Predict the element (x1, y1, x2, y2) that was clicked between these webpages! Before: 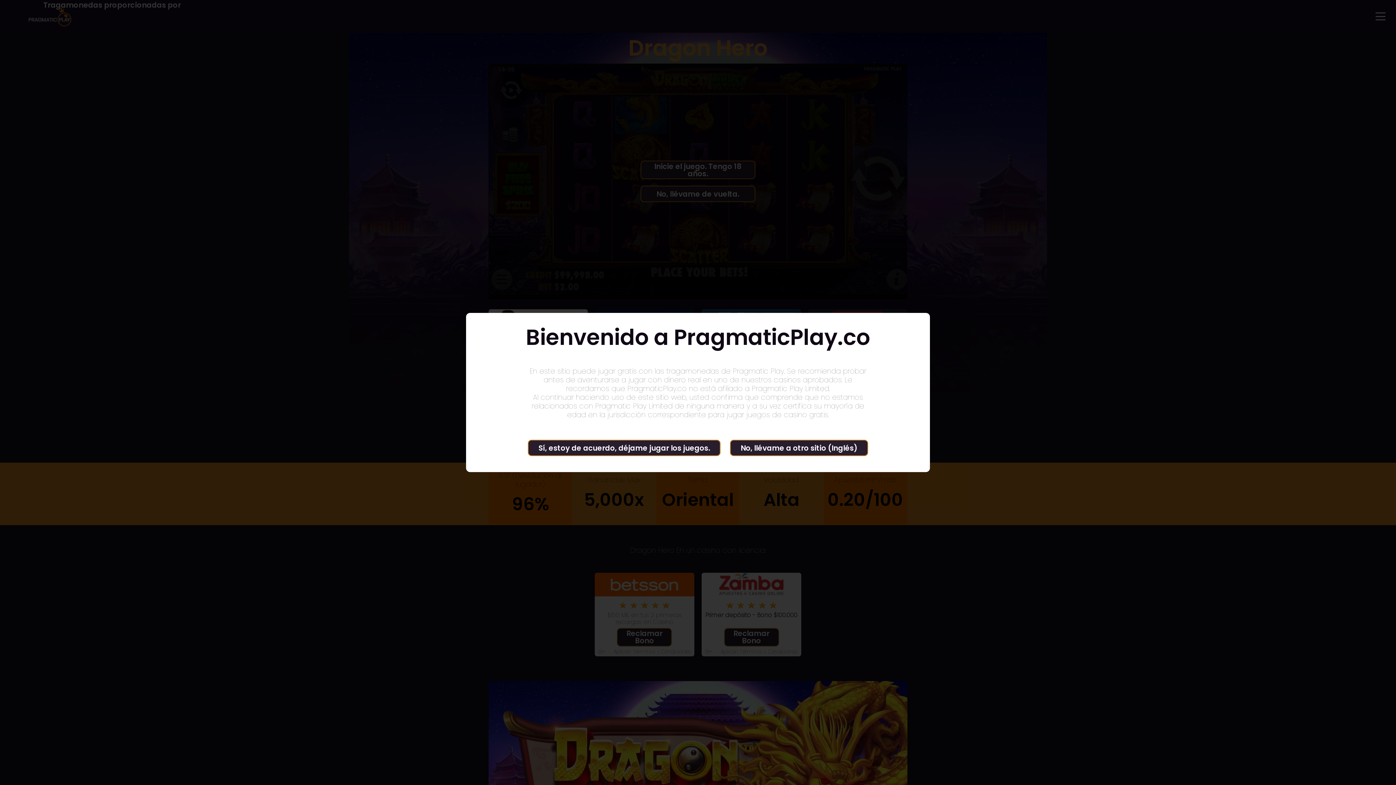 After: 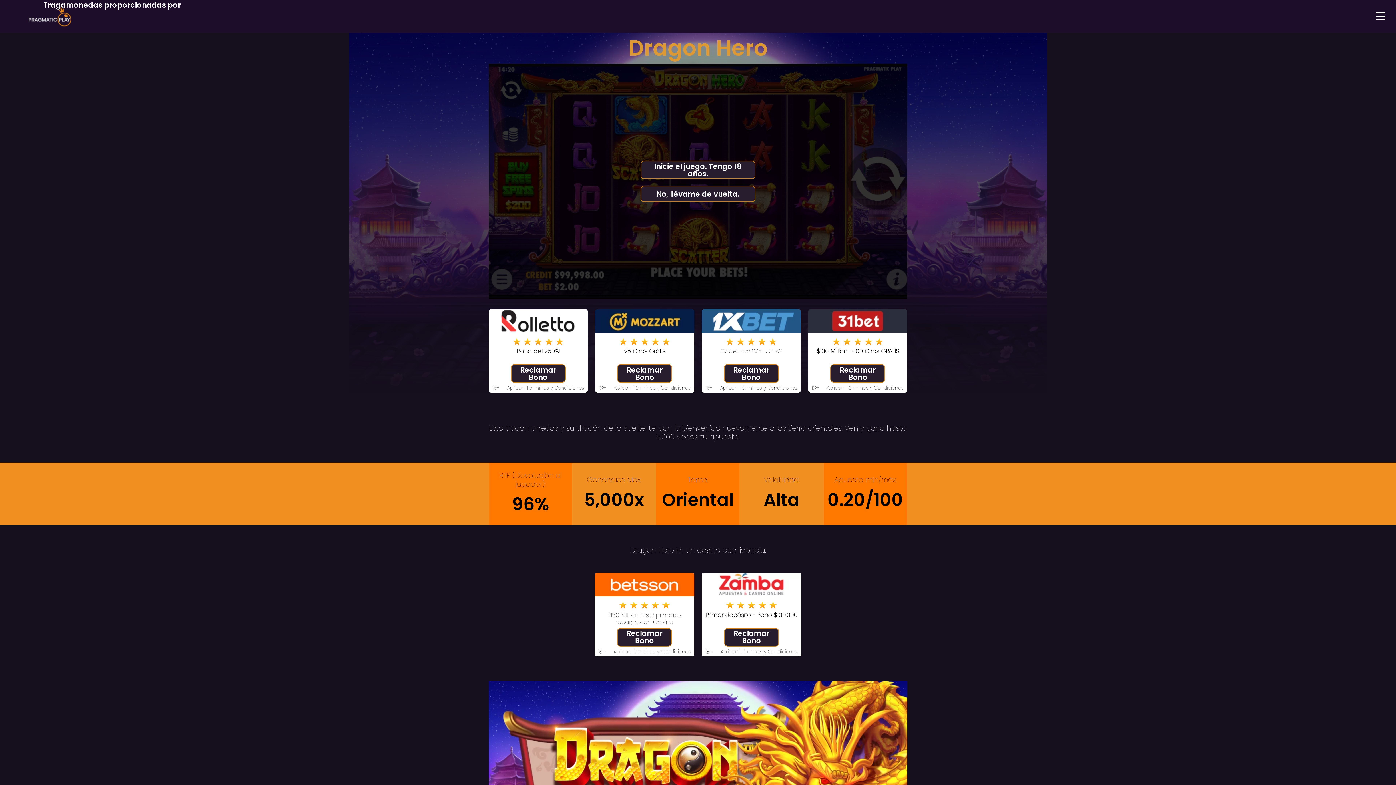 Action: label: Sí, estoy de acuerdo, déjame jugar los juegos. bbox: (528, 440, 720, 456)